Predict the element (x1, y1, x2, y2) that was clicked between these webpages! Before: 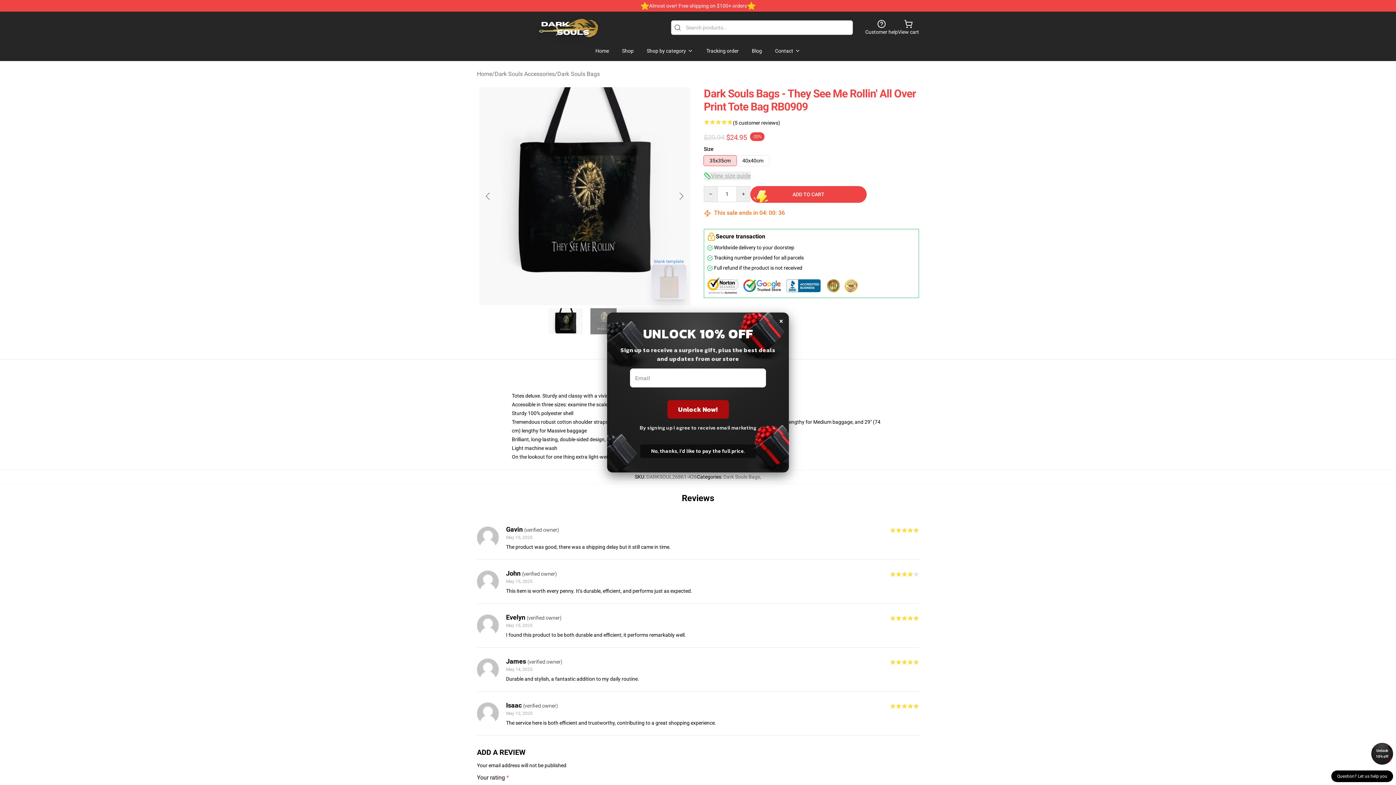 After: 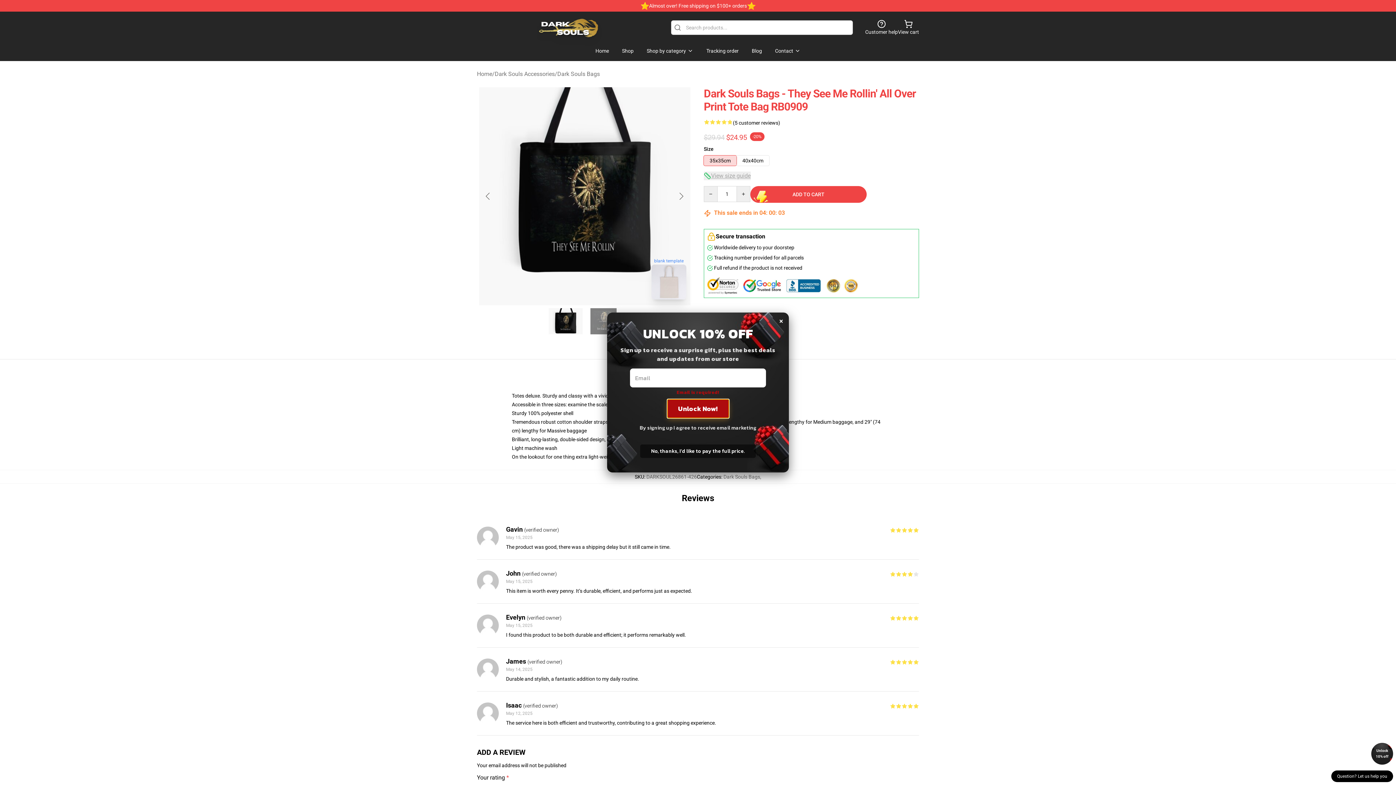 Action: label: Unlock Now! bbox: (667, 400, 728, 418)